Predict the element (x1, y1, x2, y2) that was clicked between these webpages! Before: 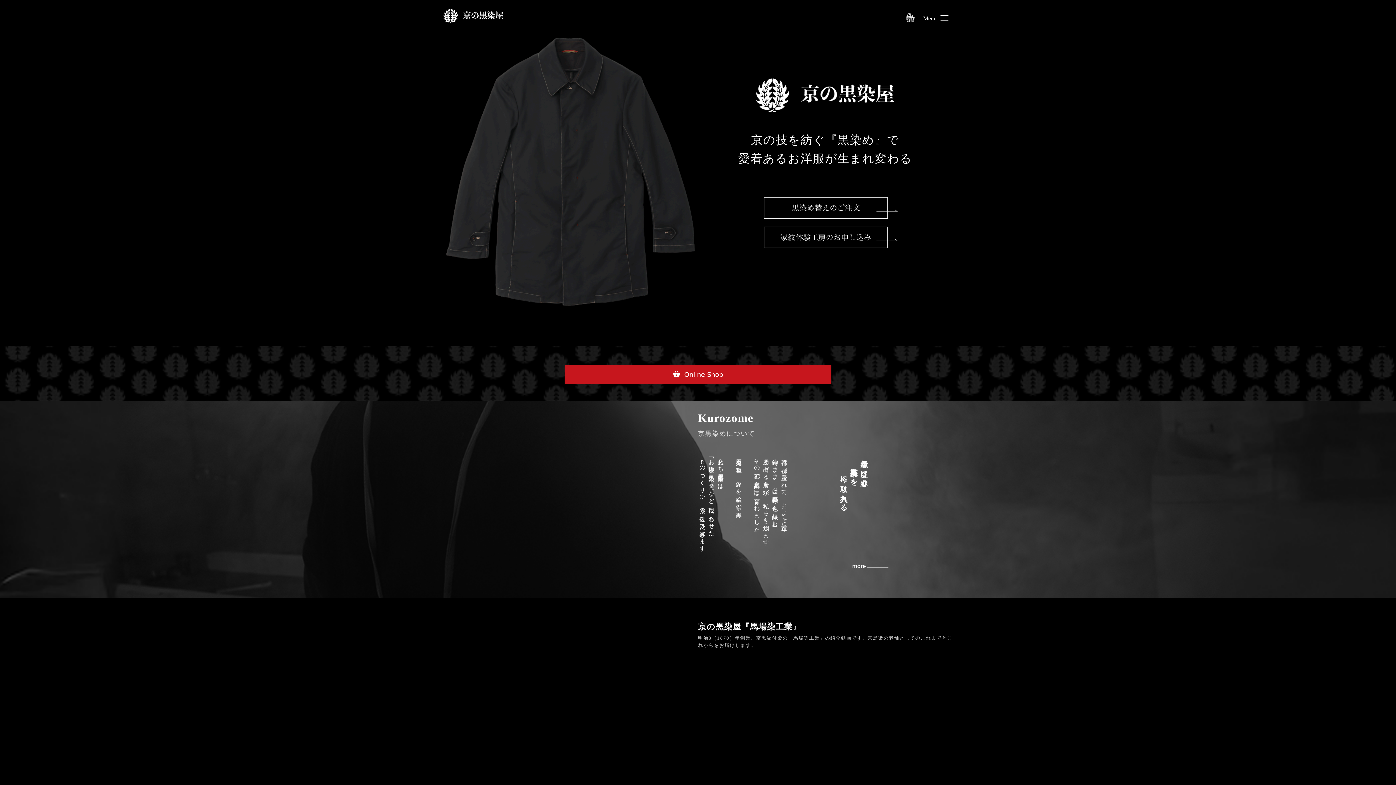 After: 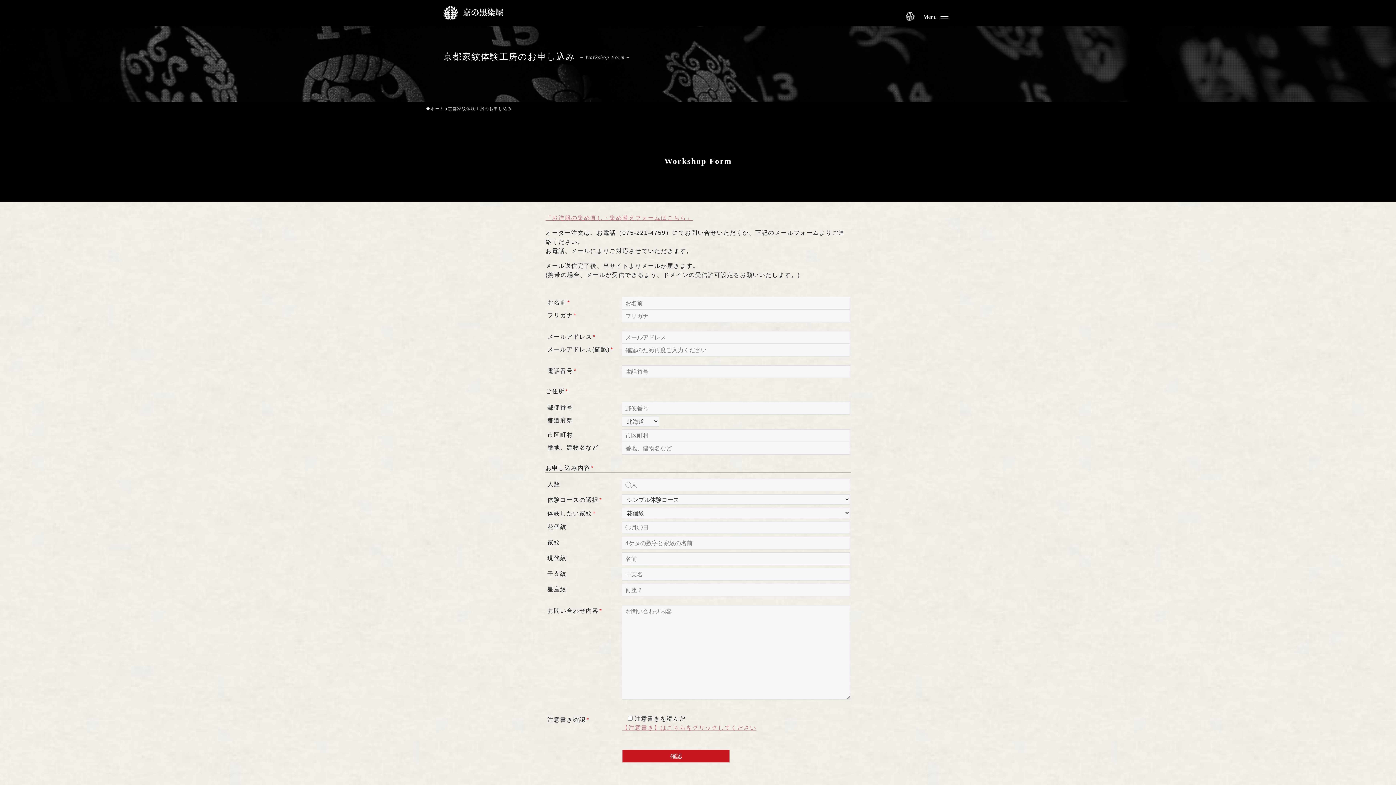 Action: bbox: (698, 225, 952, 249)